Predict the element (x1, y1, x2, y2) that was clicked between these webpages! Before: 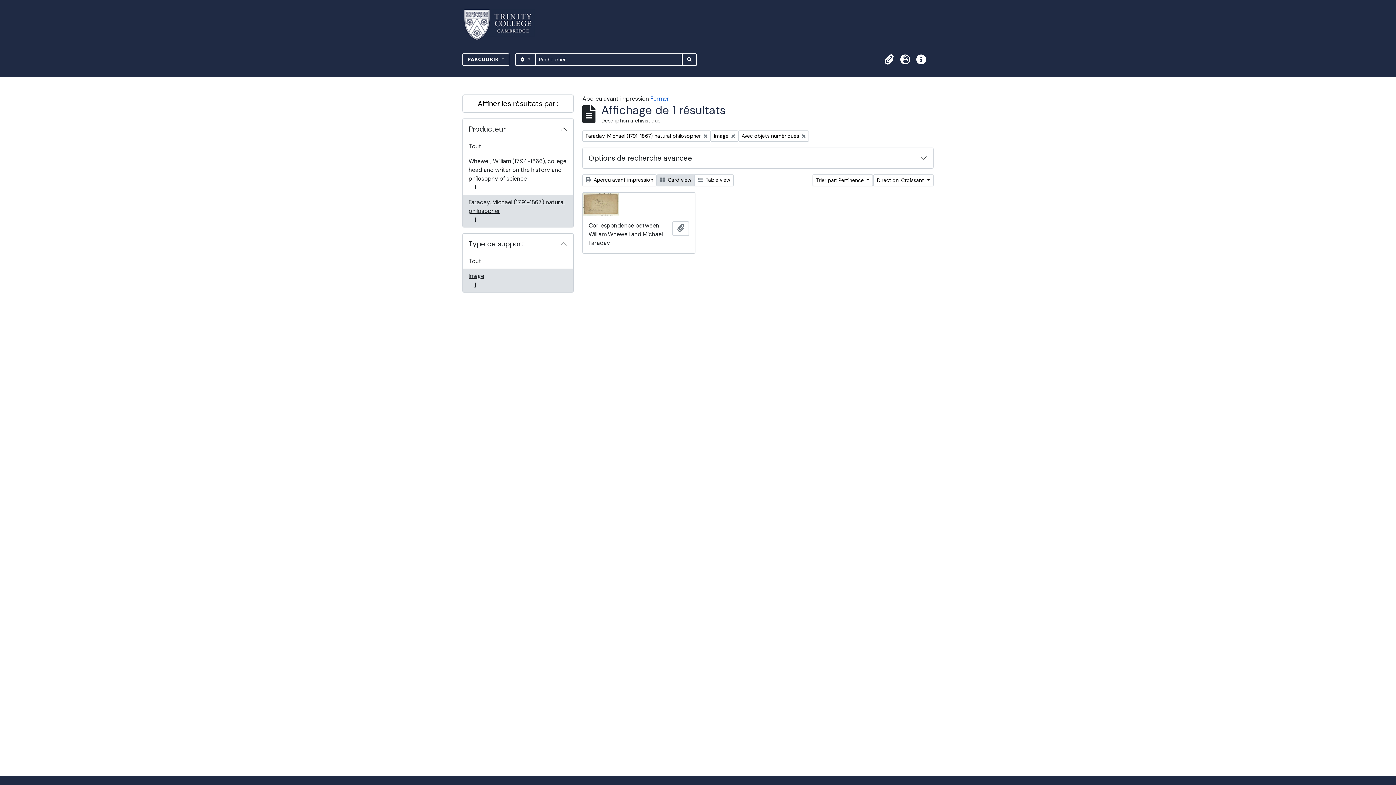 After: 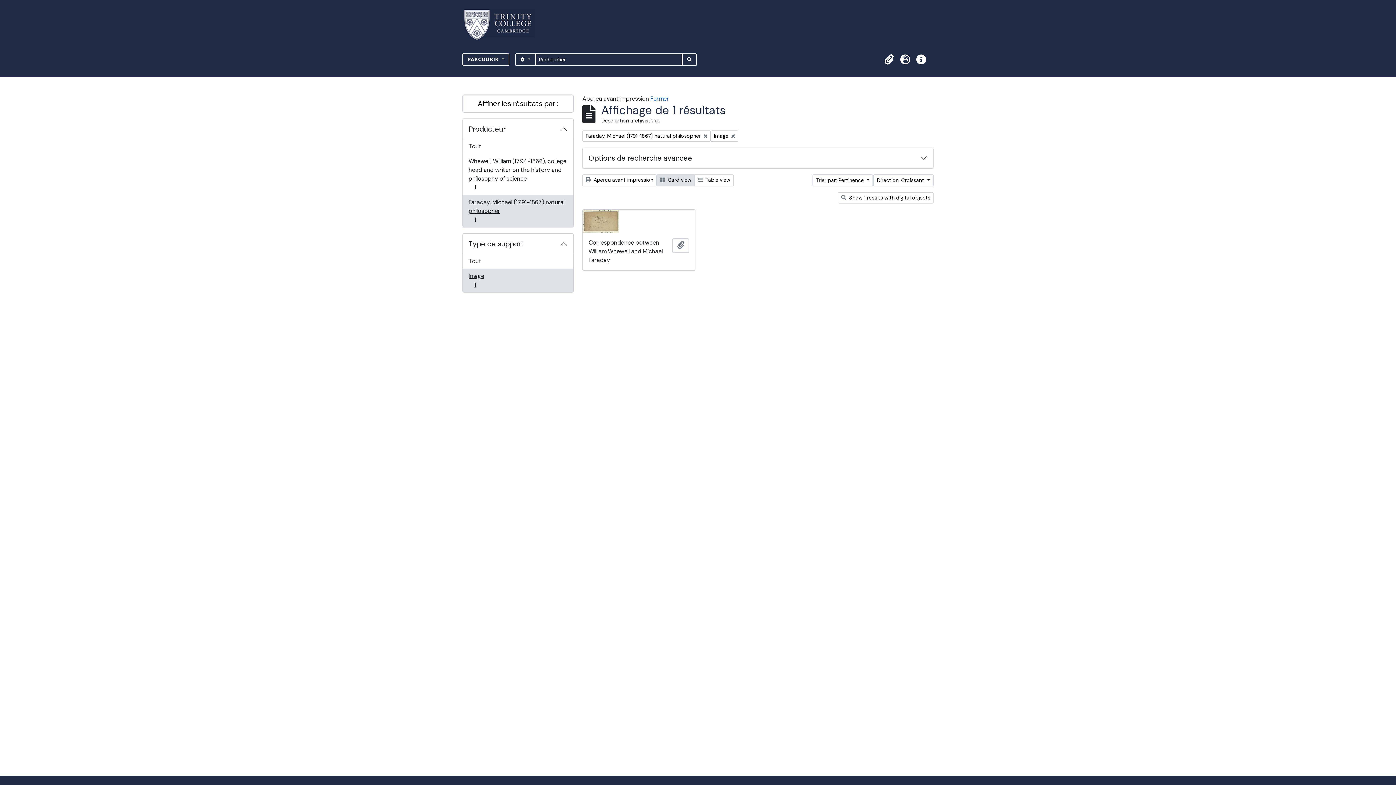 Action: bbox: (738, 130, 809, 141) label: Remove filter:
Avec objets numériques